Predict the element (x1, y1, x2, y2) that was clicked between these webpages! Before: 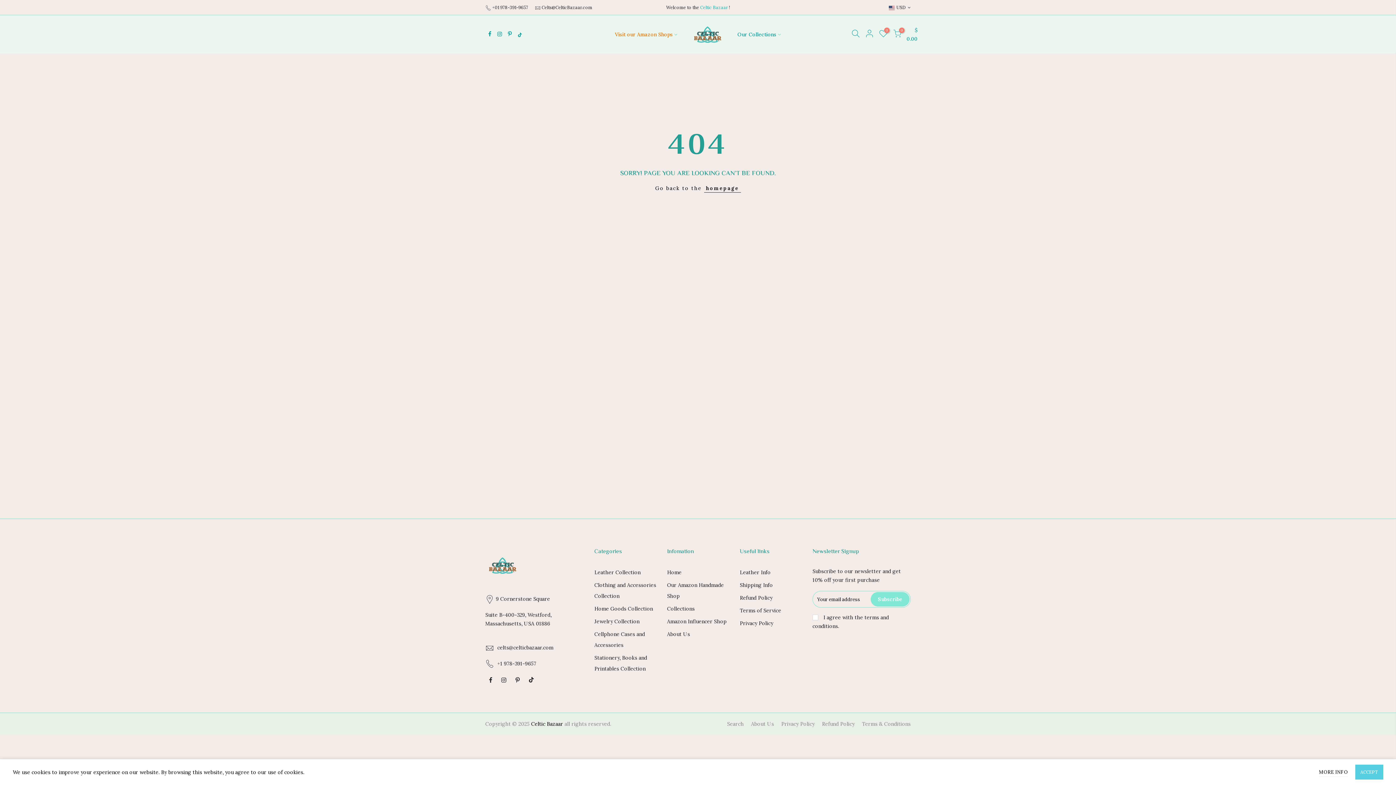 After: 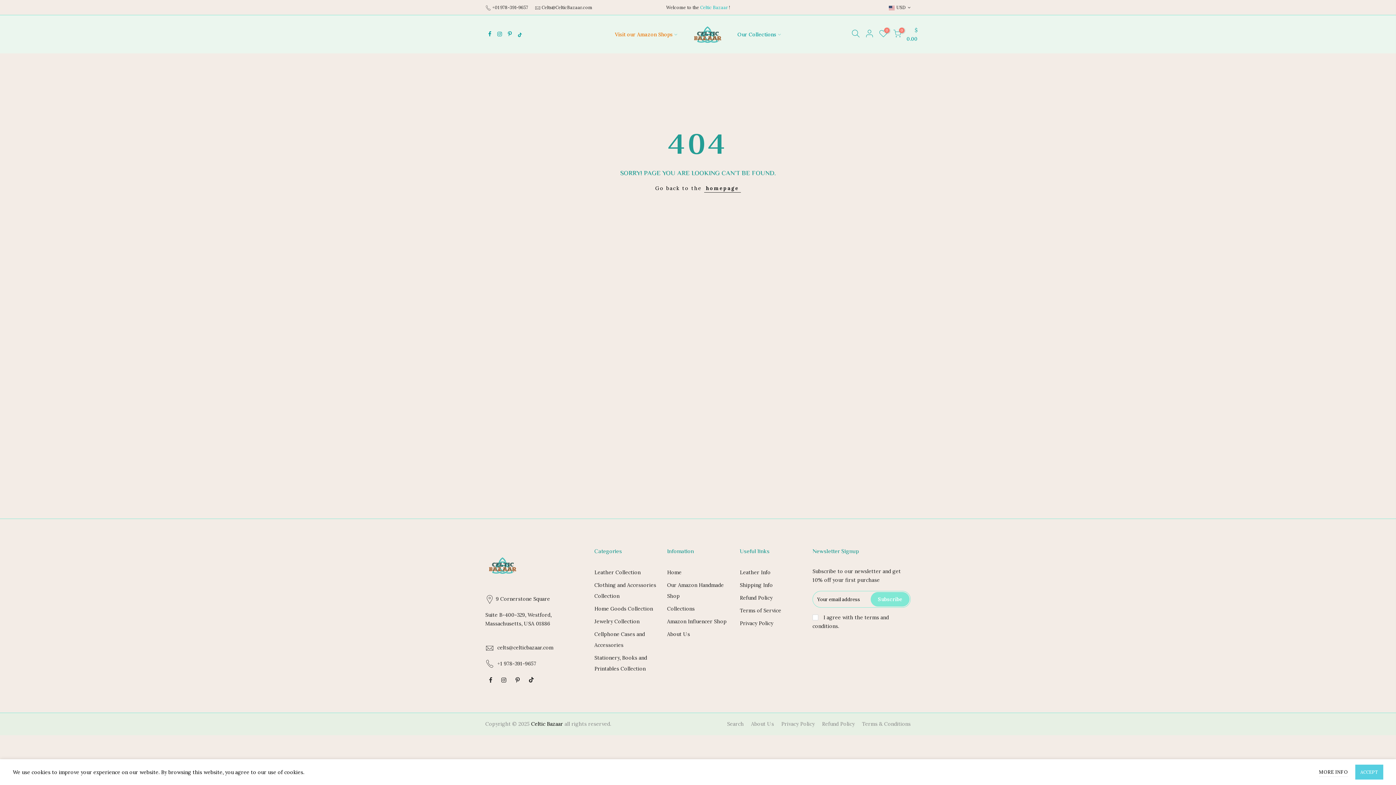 Action: bbox: (608, 23, 684, 45) label: Visit our Amazon Shops